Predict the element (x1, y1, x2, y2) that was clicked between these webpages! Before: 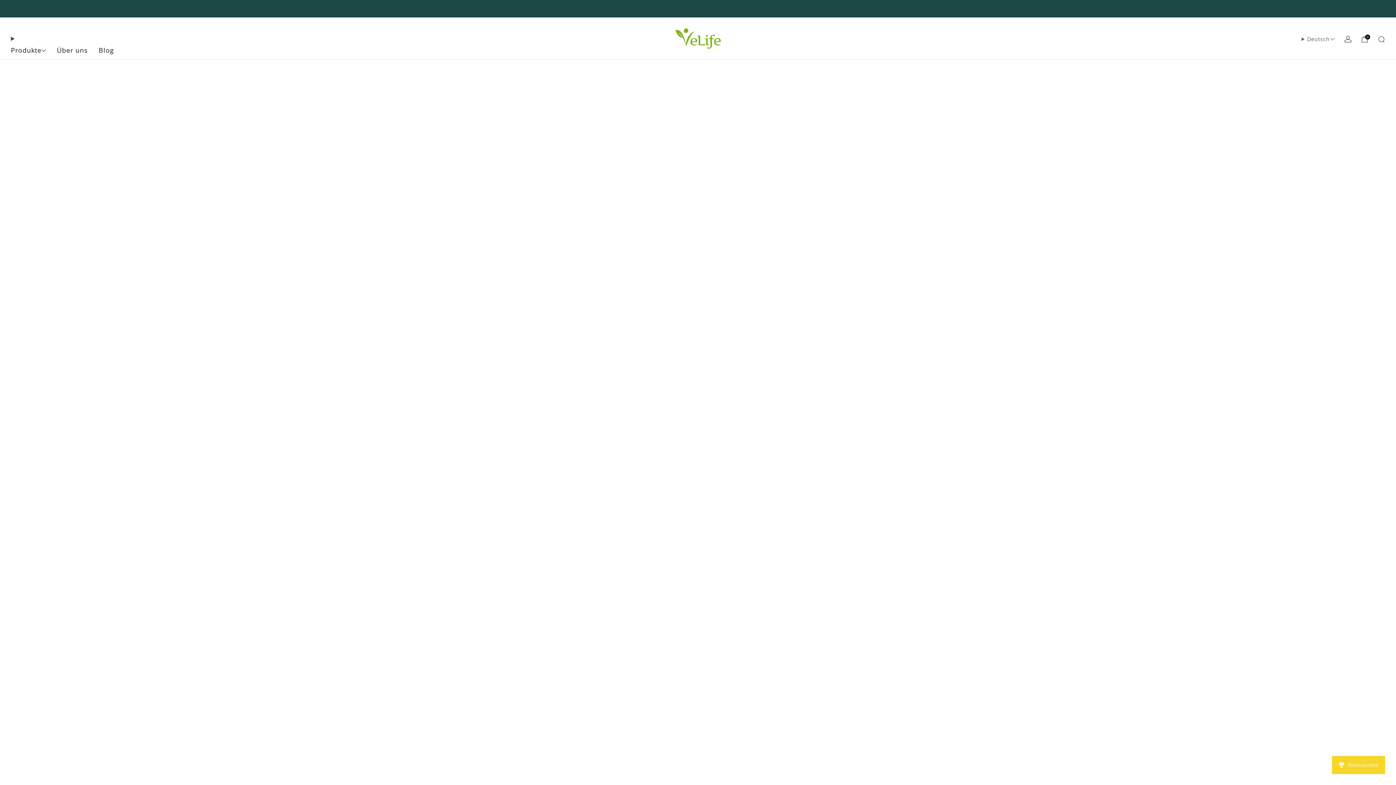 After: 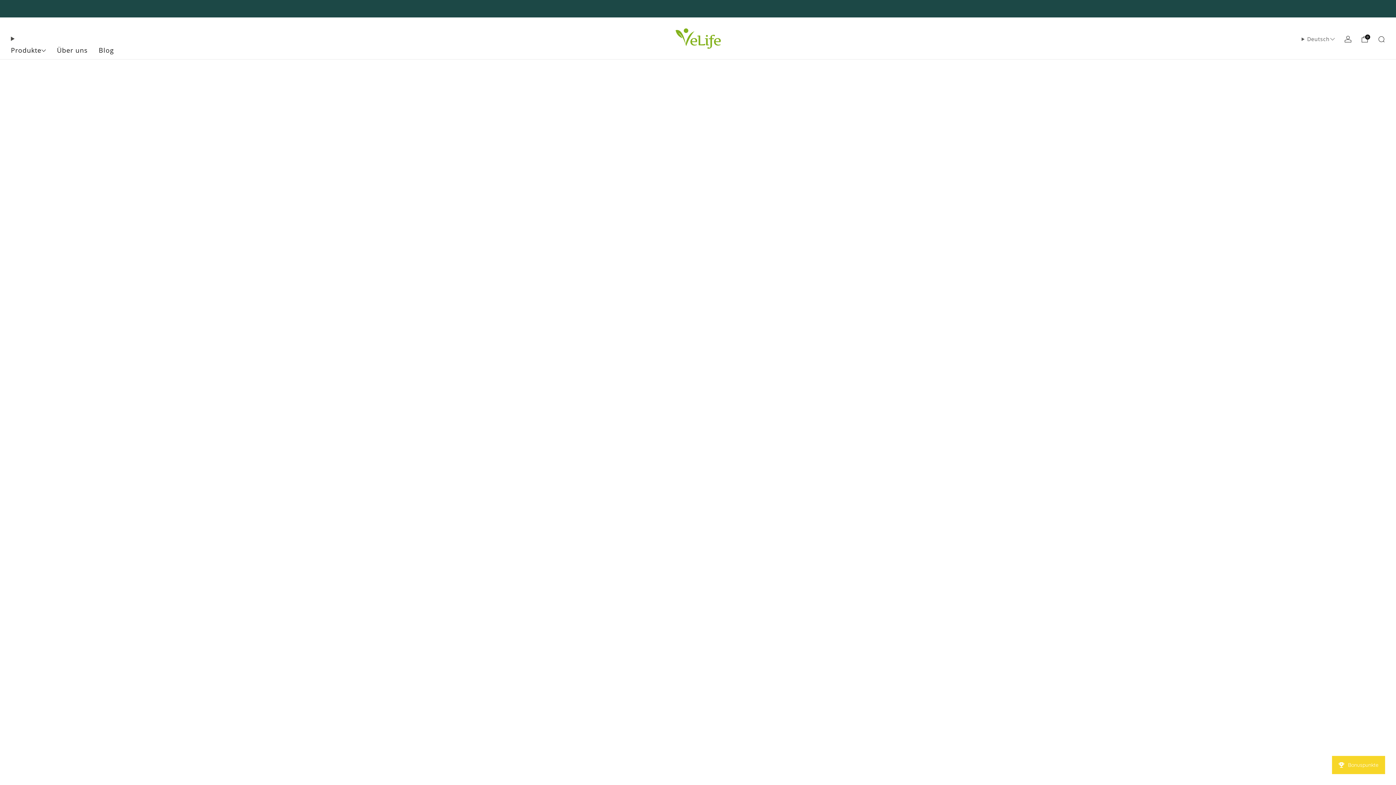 Action: label: Produkte bbox: (10, 44, 46, 56)